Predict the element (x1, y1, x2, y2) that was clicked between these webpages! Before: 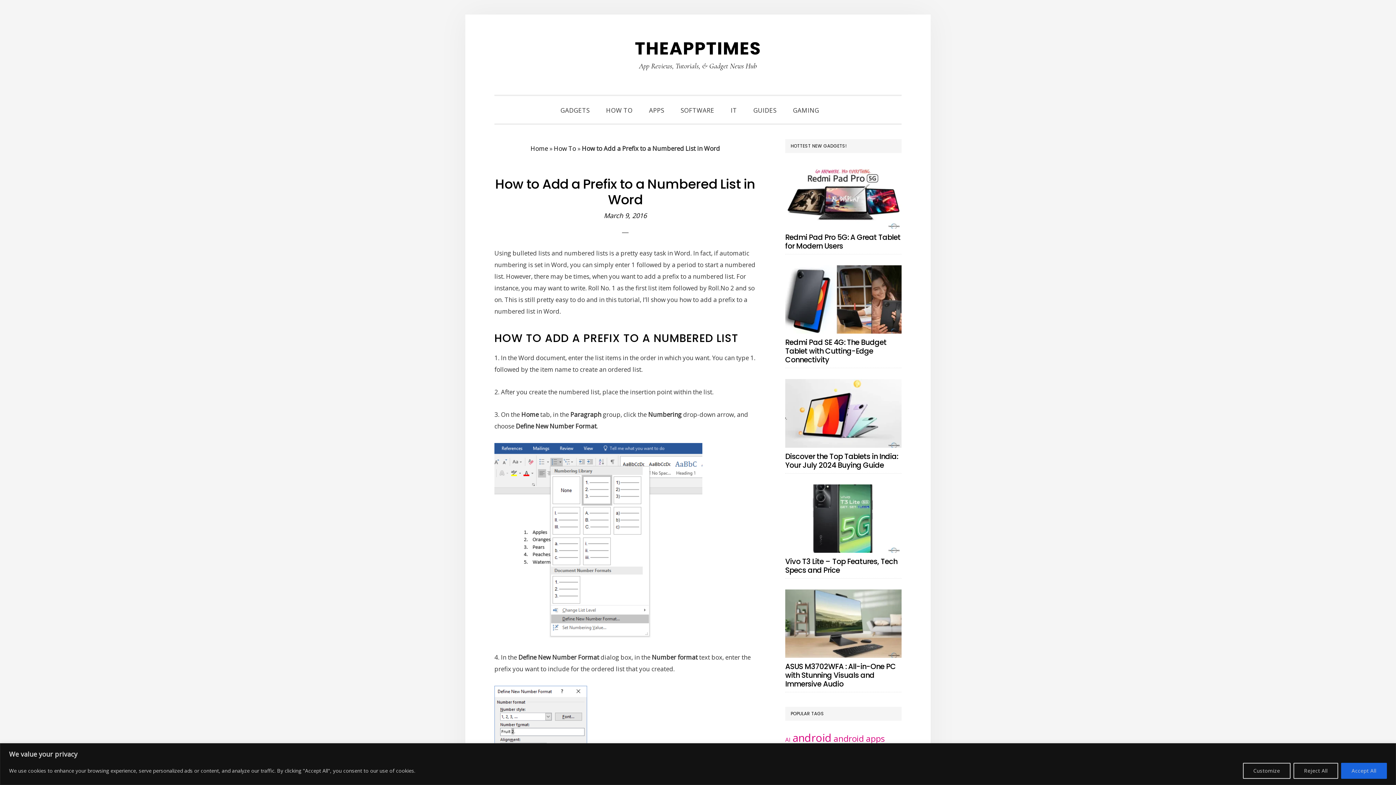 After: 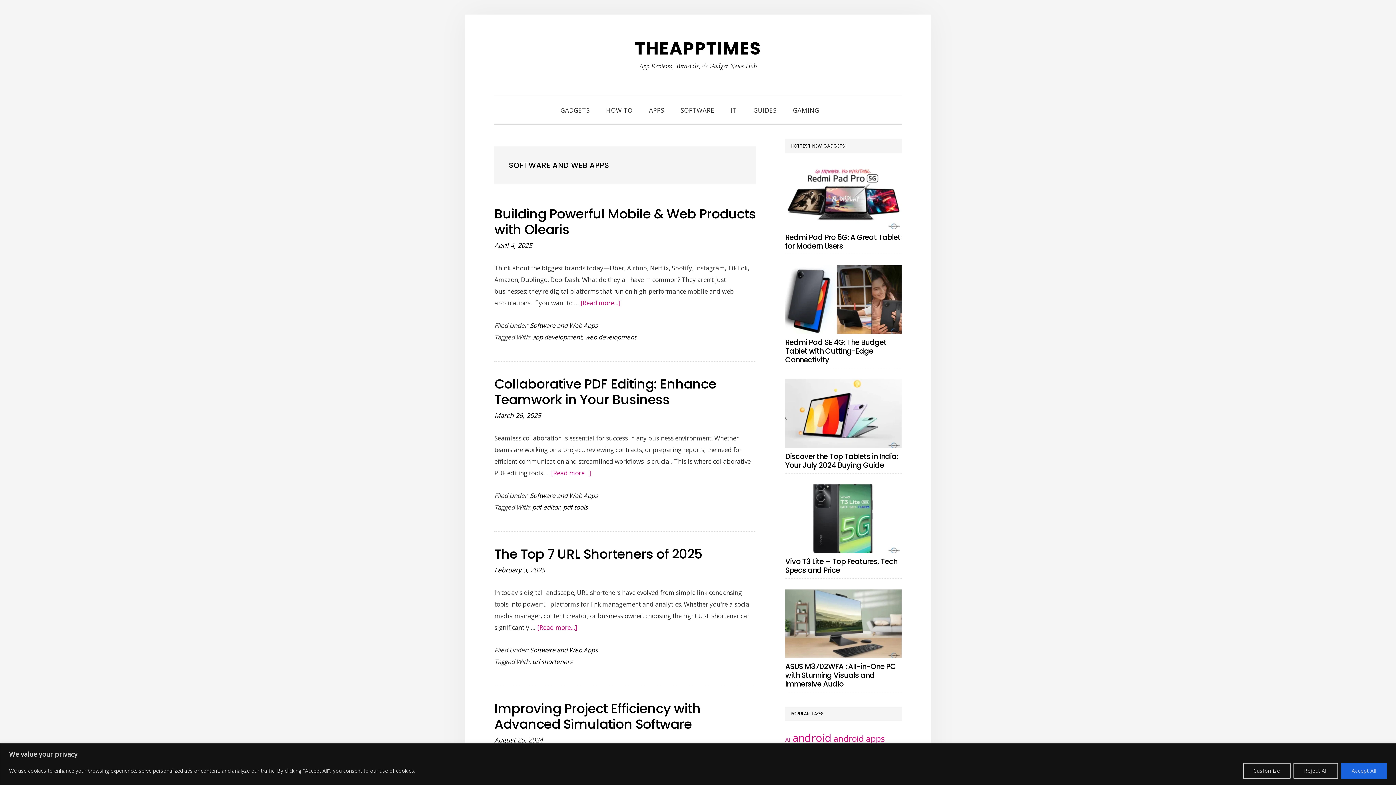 Action: label: SOFTWARE bbox: (673, 96, 721, 123)